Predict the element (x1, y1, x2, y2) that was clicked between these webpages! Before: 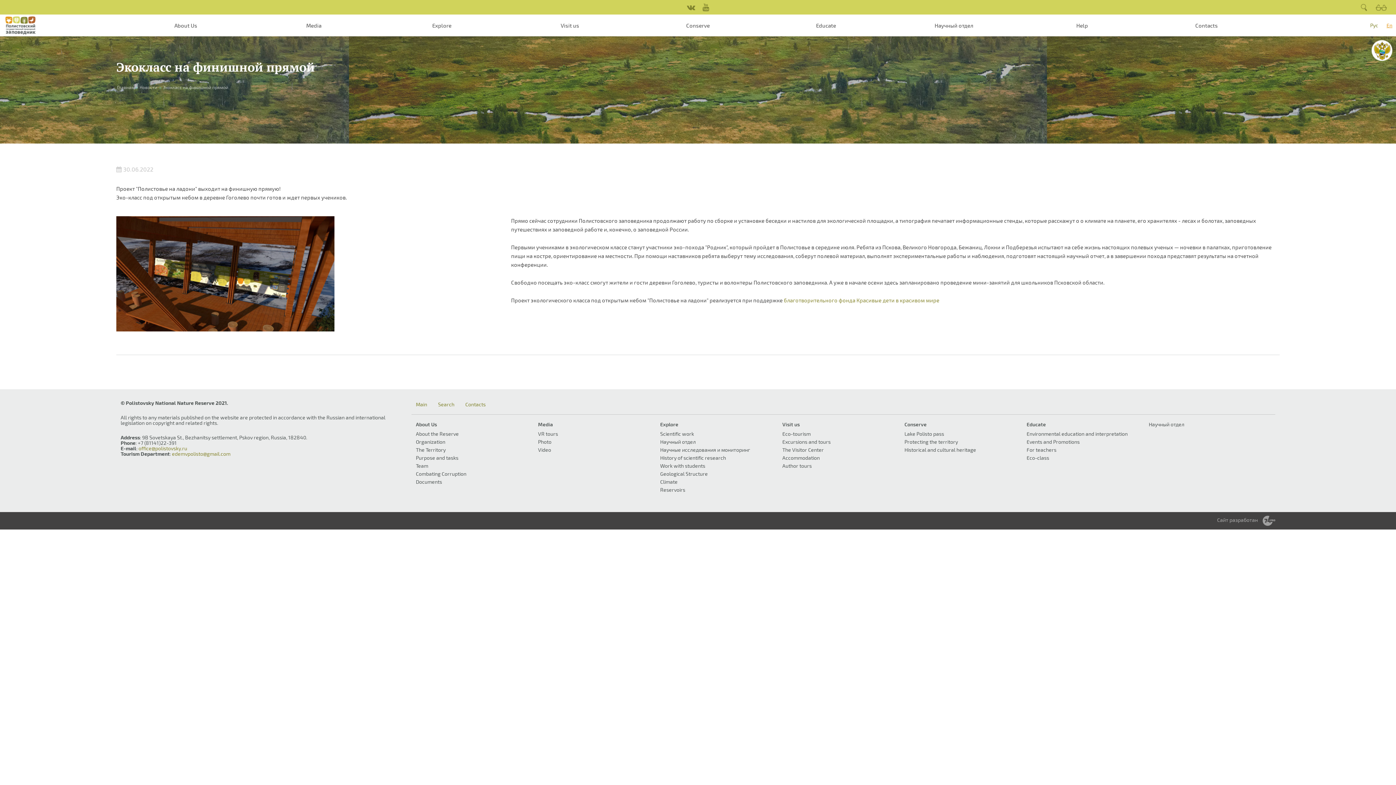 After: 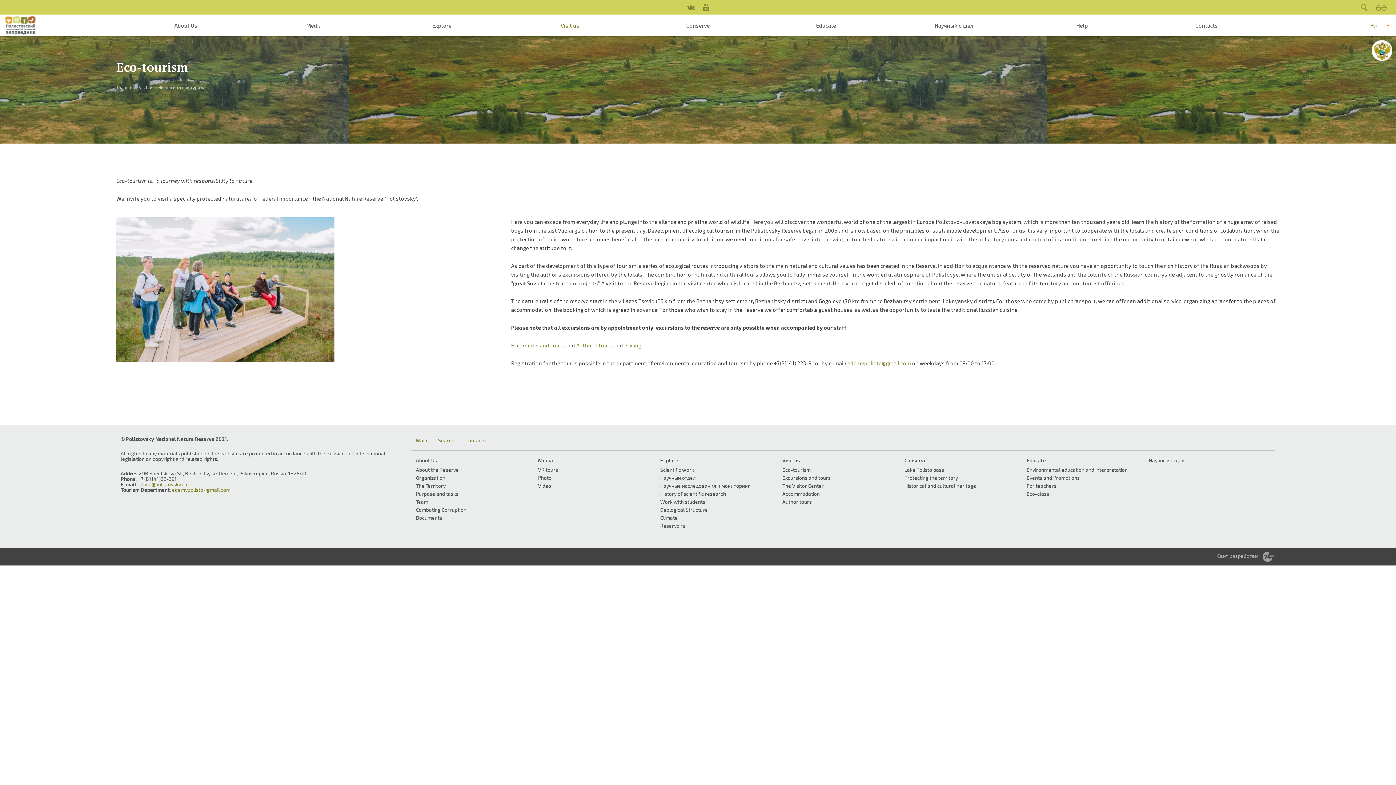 Action: bbox: (782, 430, 897, 438) label: Eco-tourism